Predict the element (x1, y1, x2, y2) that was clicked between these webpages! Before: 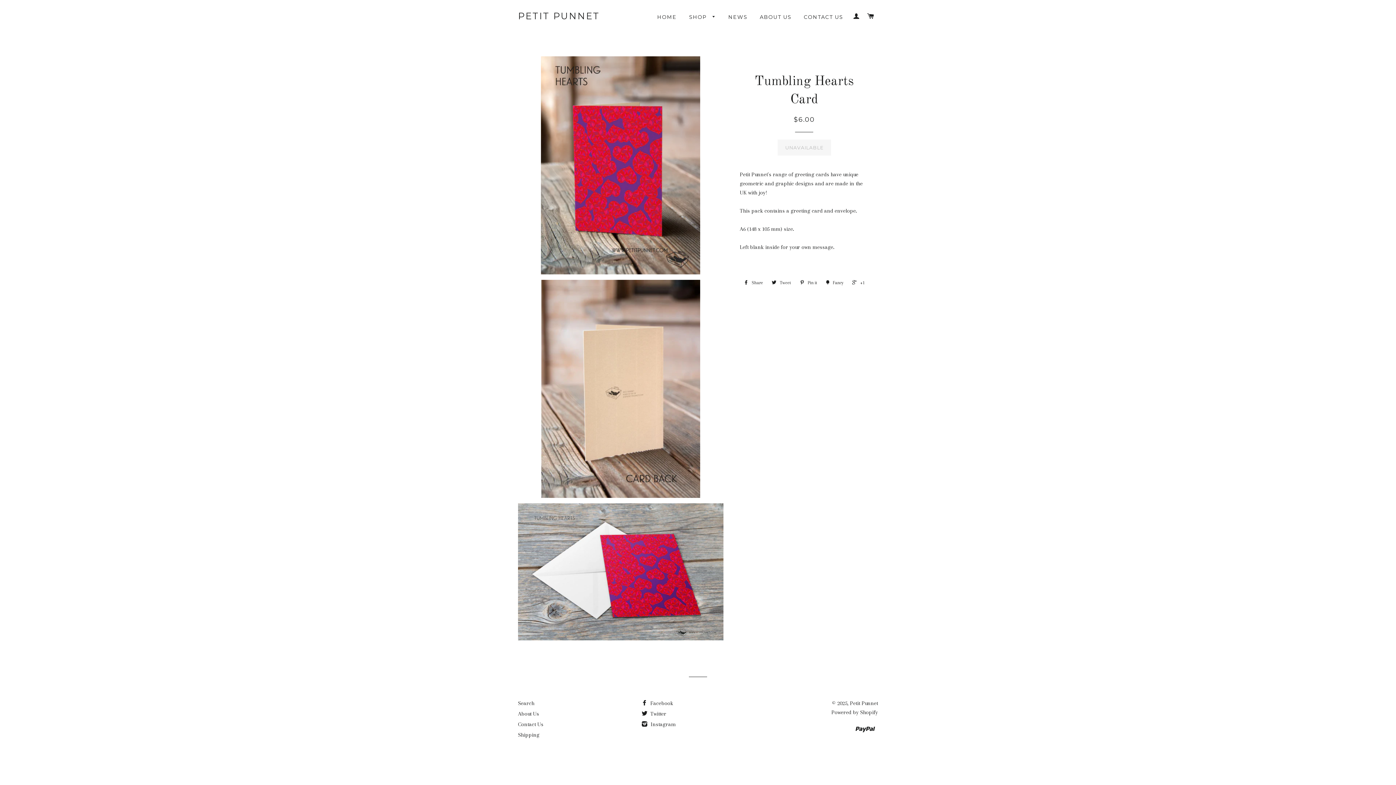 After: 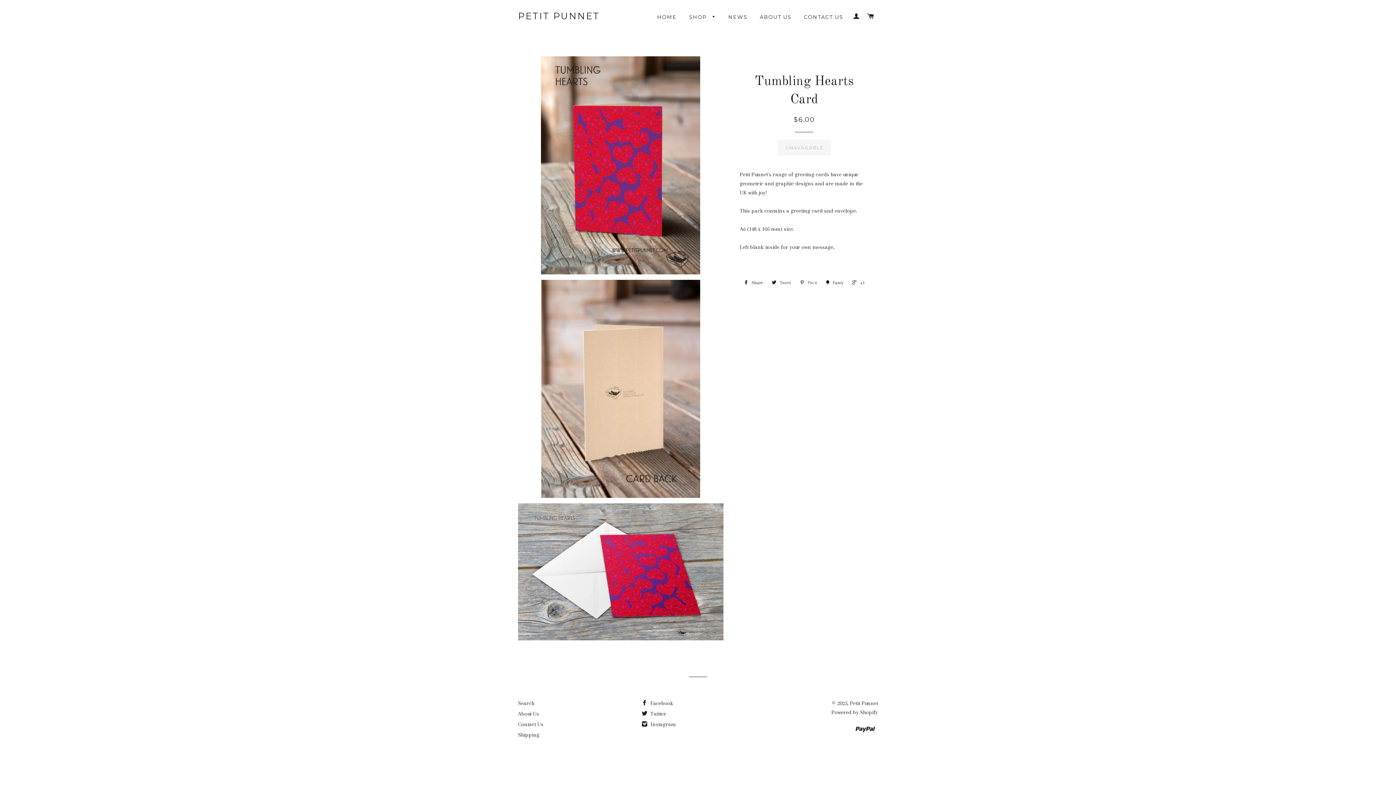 Action: bbox: (796, 277, 821, 288) label:  Pin it